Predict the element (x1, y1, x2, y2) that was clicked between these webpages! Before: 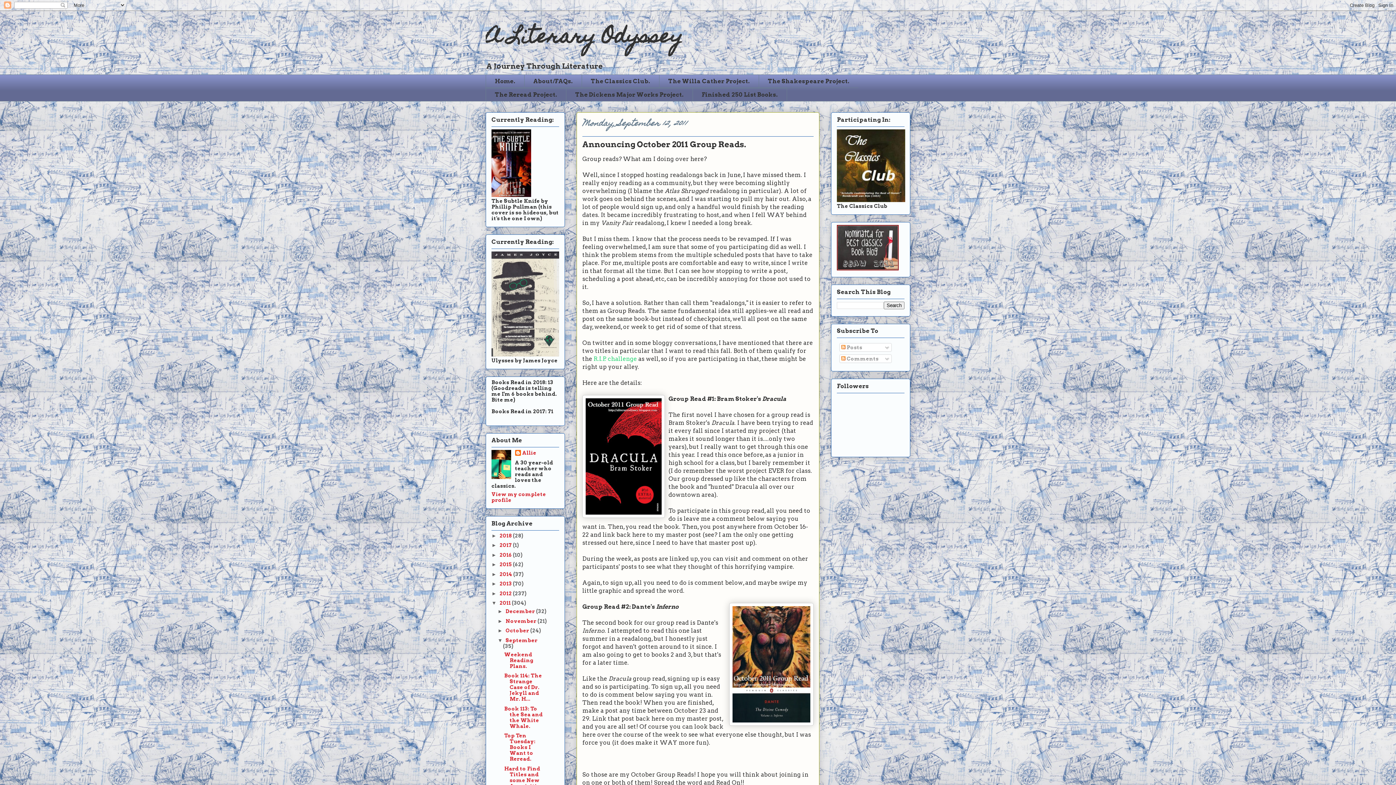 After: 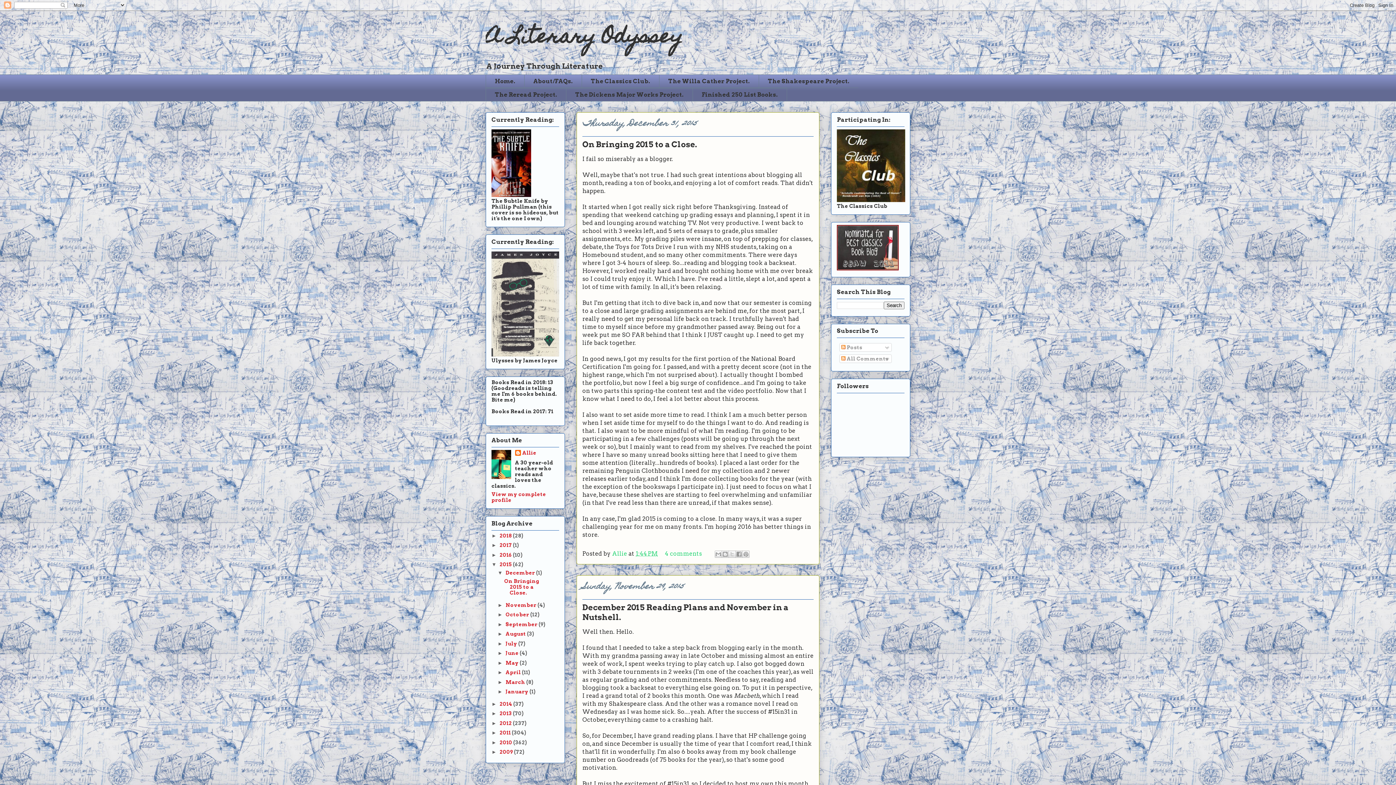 Action: bbox: (499, 561, 513, 567) label: 2015 